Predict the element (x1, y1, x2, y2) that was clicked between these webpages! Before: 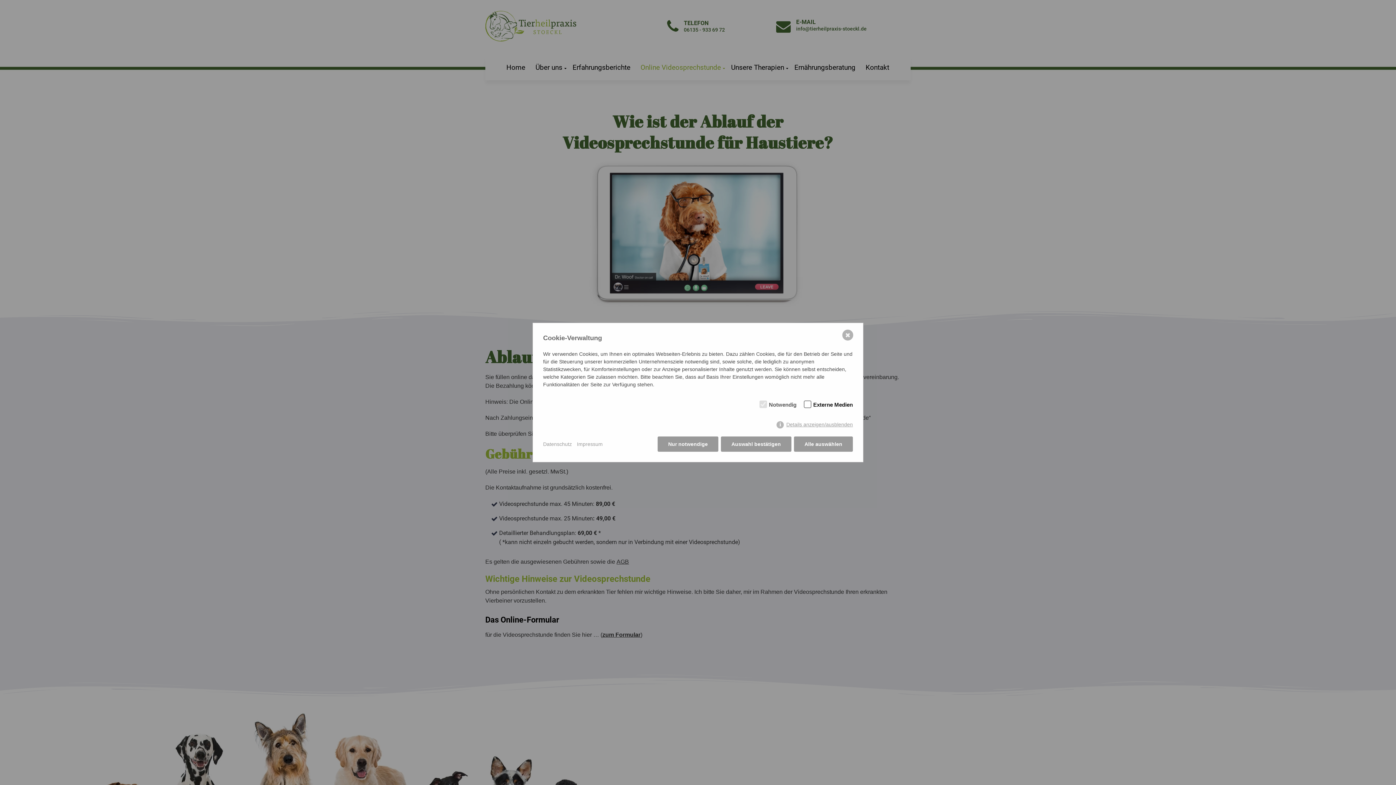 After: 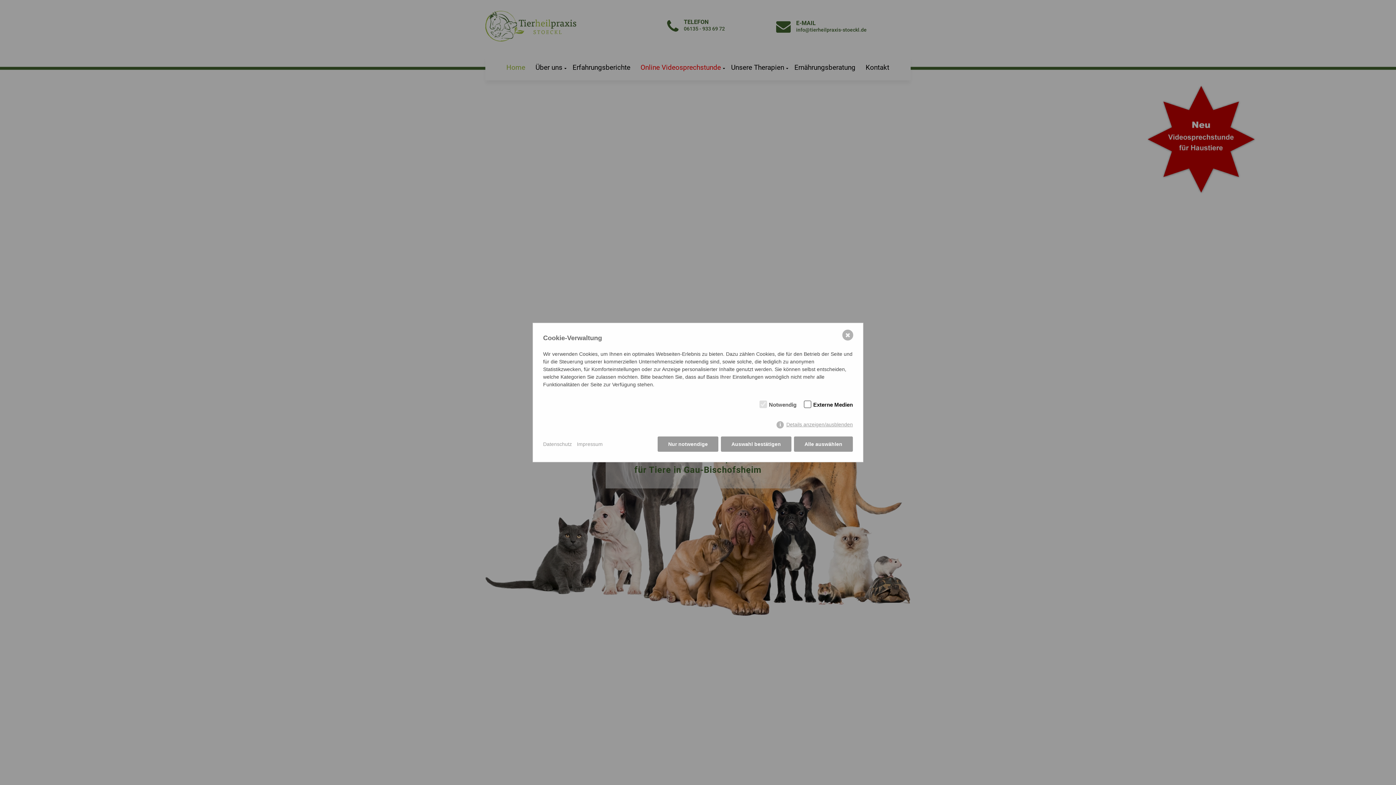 Action: bbox: (776, 421, 853, 428) label: Details anzeigen/ausblenden